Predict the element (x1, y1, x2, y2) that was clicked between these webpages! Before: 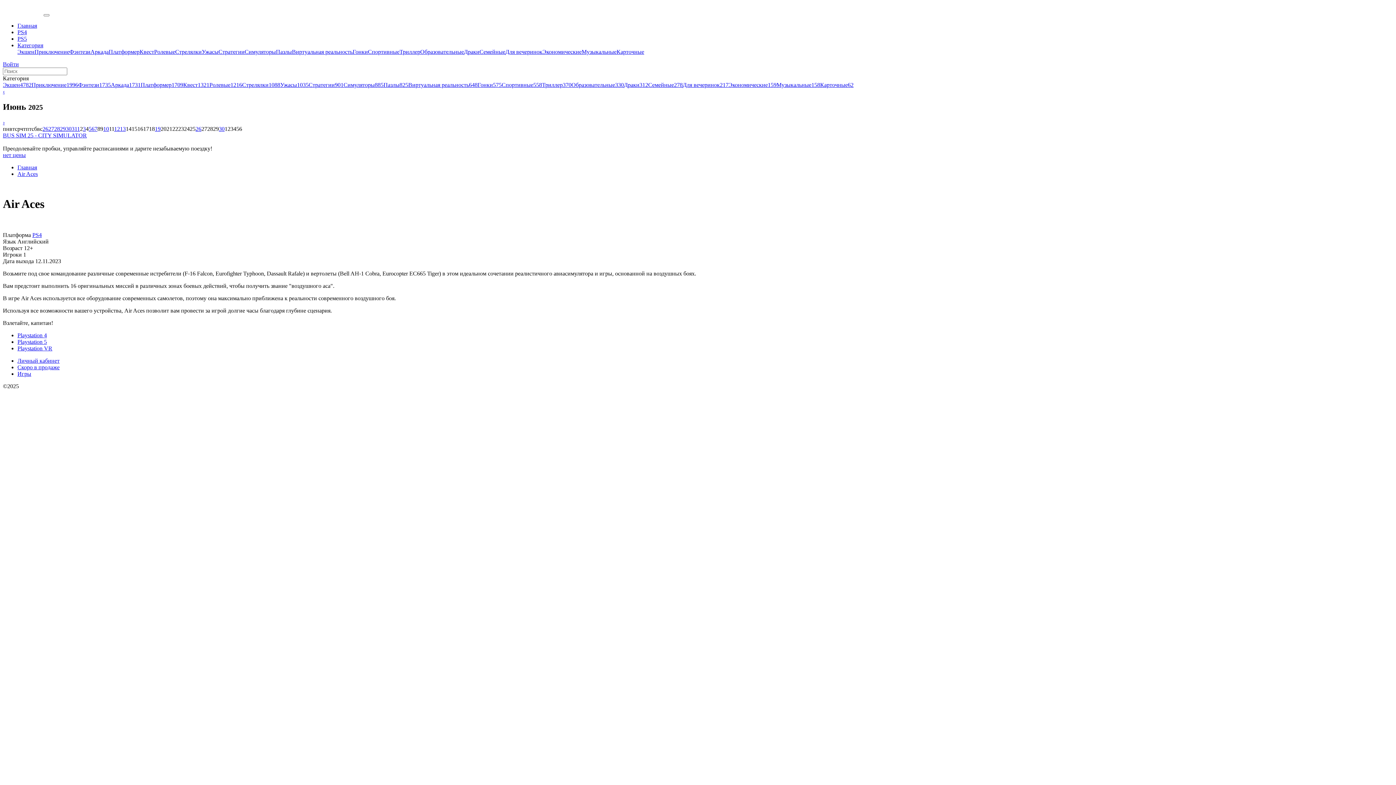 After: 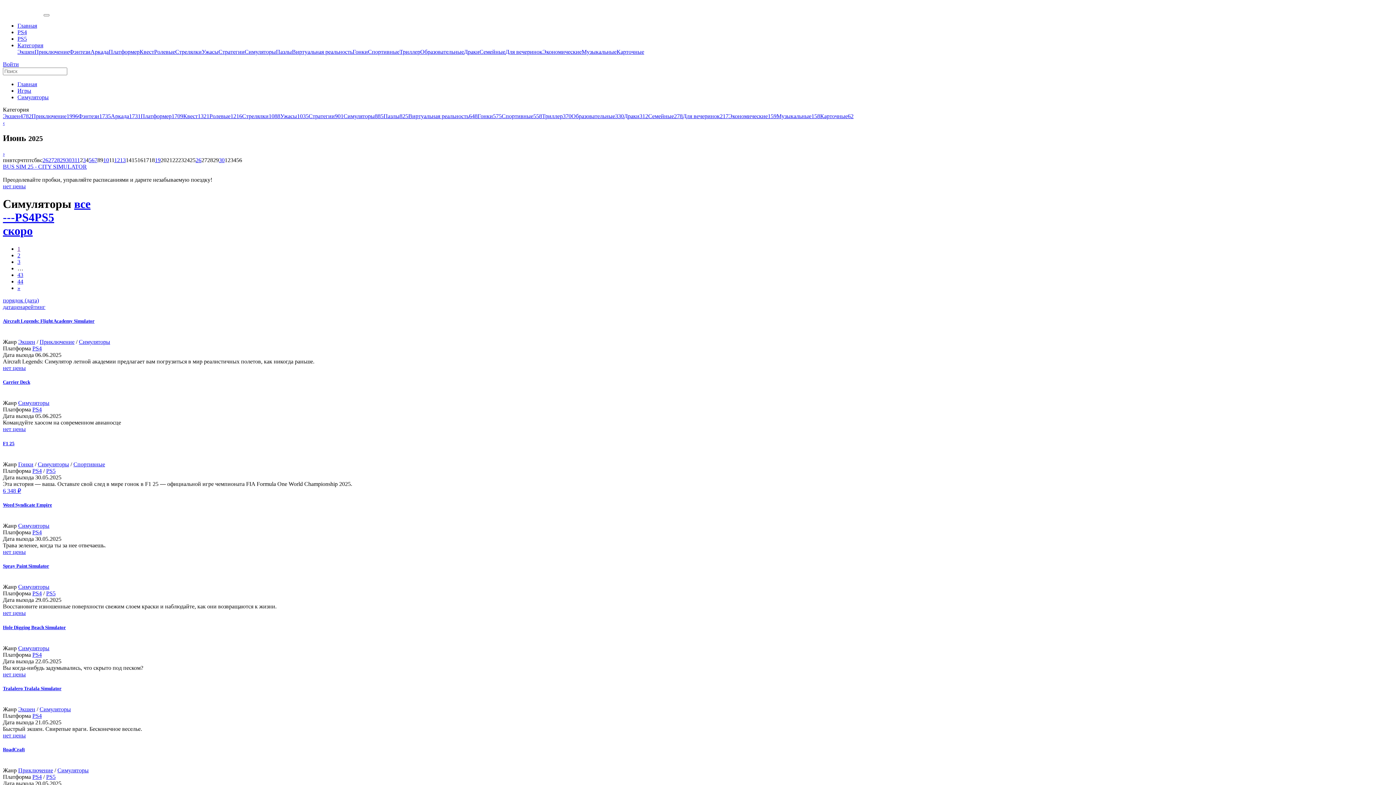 Action: bbox: (343, 81, 383, 88) label: Симуляторы885